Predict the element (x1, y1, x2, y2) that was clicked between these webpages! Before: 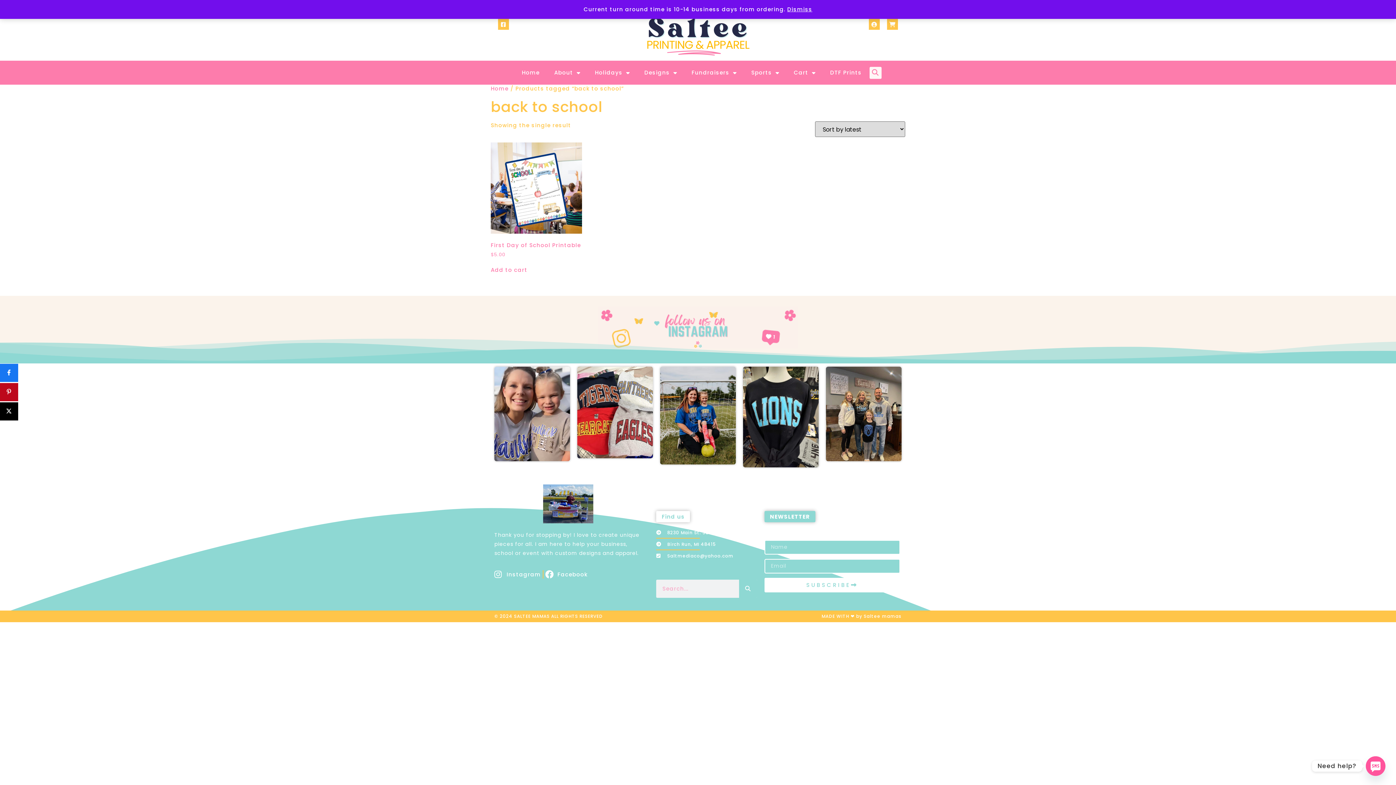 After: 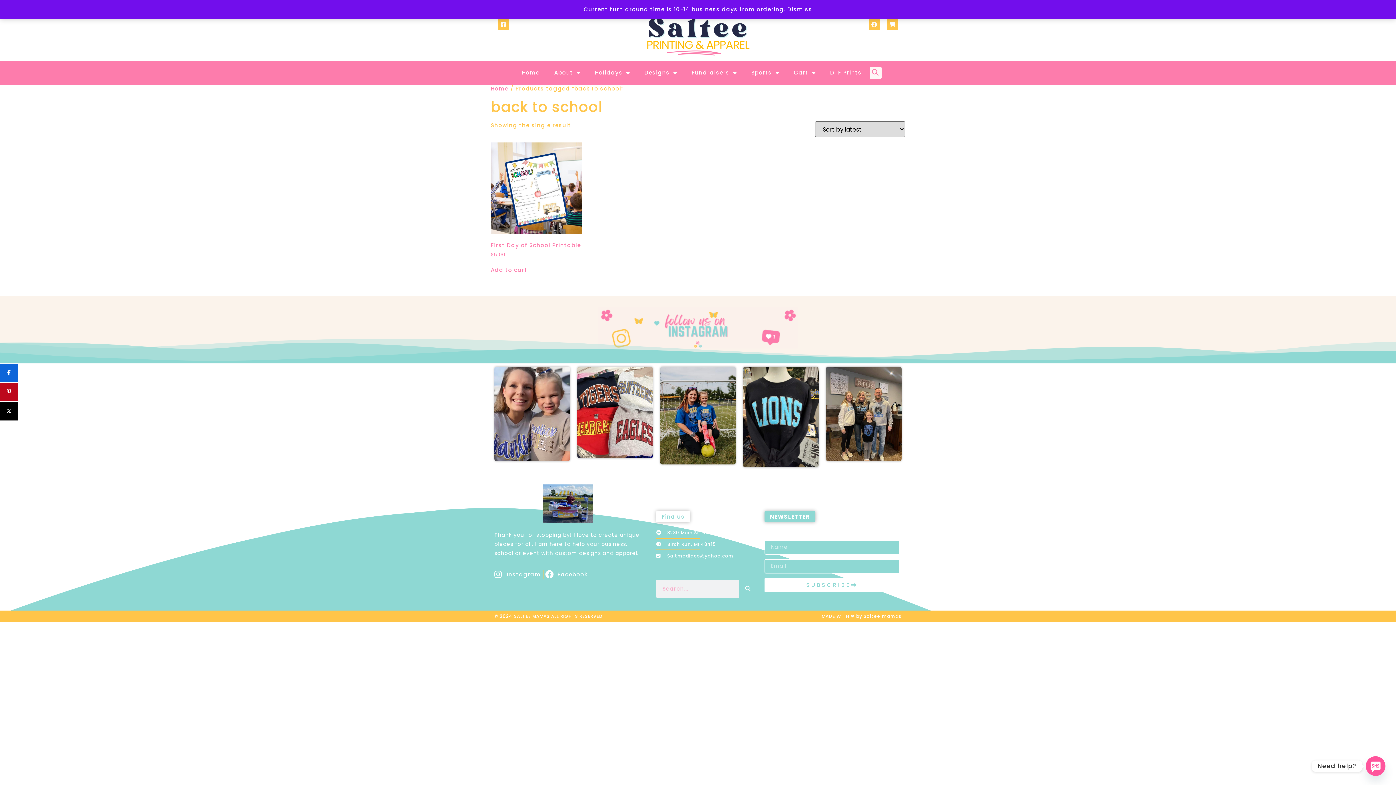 Action: label: Share bbox: (0, 363, 18, 382)